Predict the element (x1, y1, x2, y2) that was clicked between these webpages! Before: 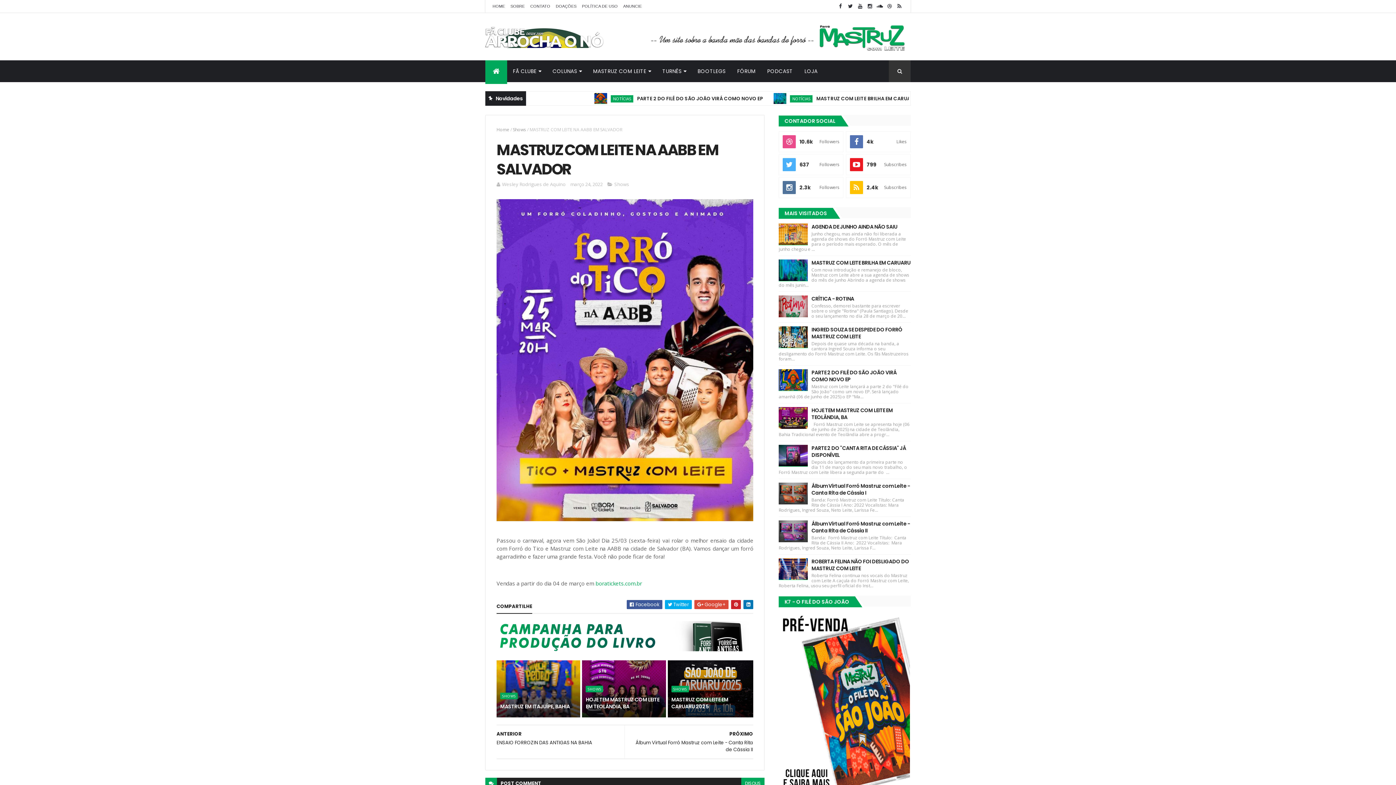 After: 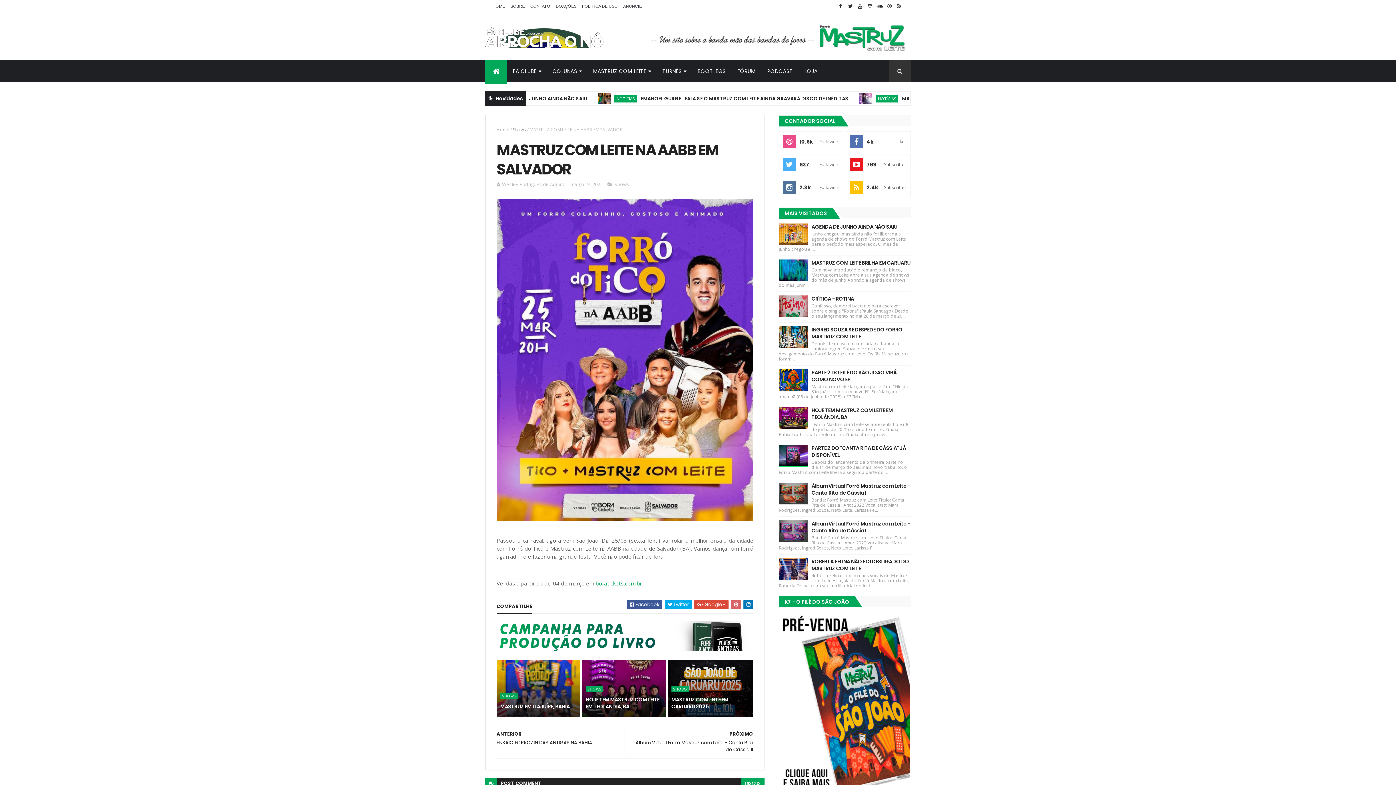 Action: bbox: (731, 600, 741, 609)